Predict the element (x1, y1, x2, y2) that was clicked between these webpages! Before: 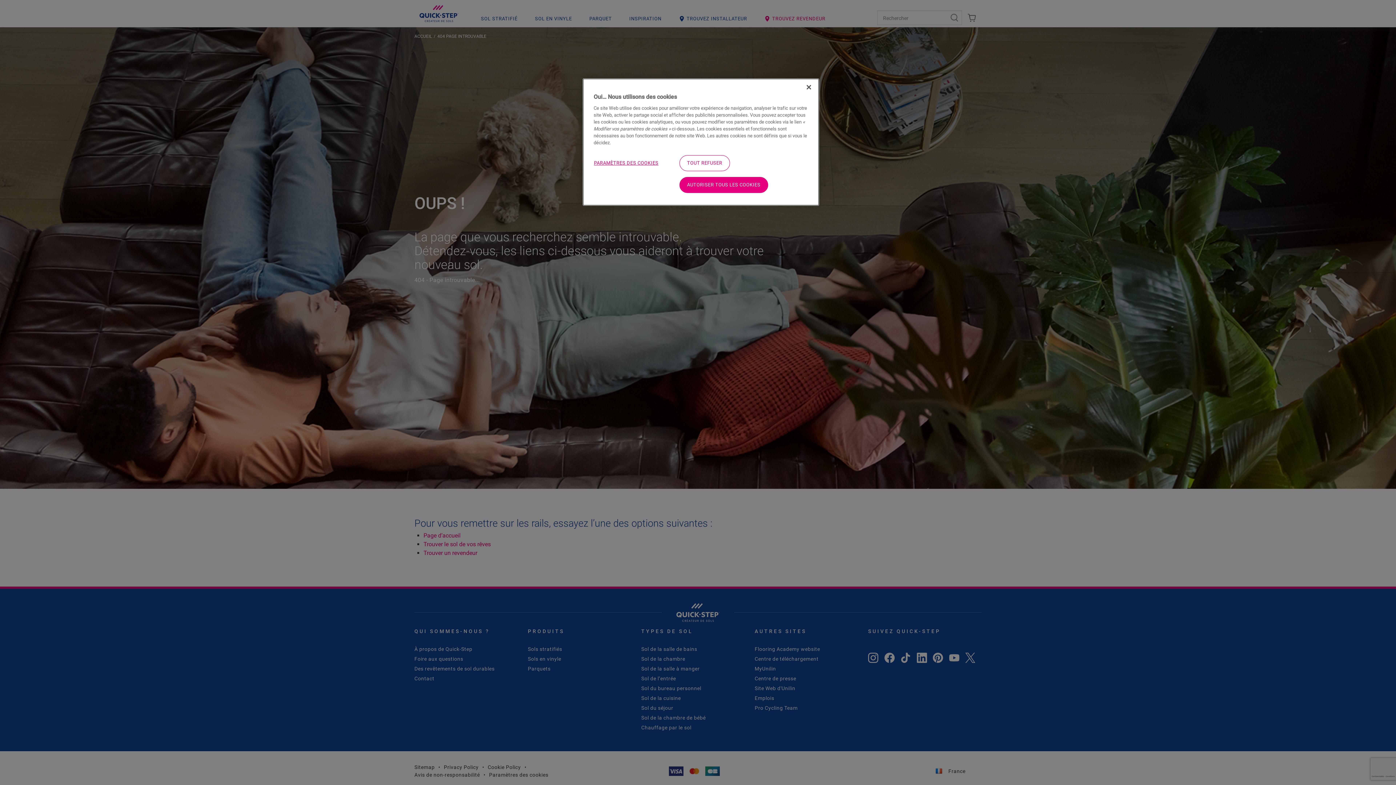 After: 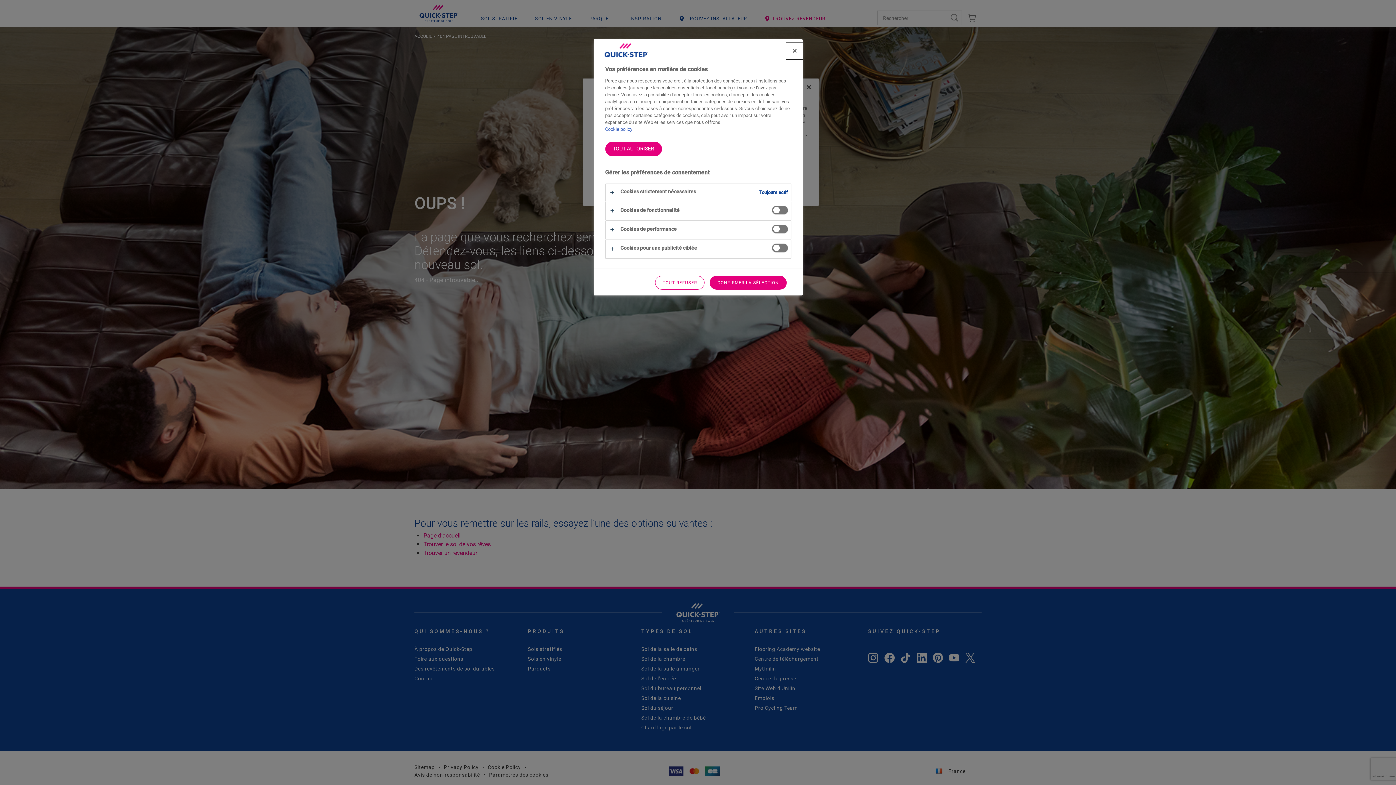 Action: label: PARAMÈTRES DES COOKIES bbox: (593, 155, 659, 171)